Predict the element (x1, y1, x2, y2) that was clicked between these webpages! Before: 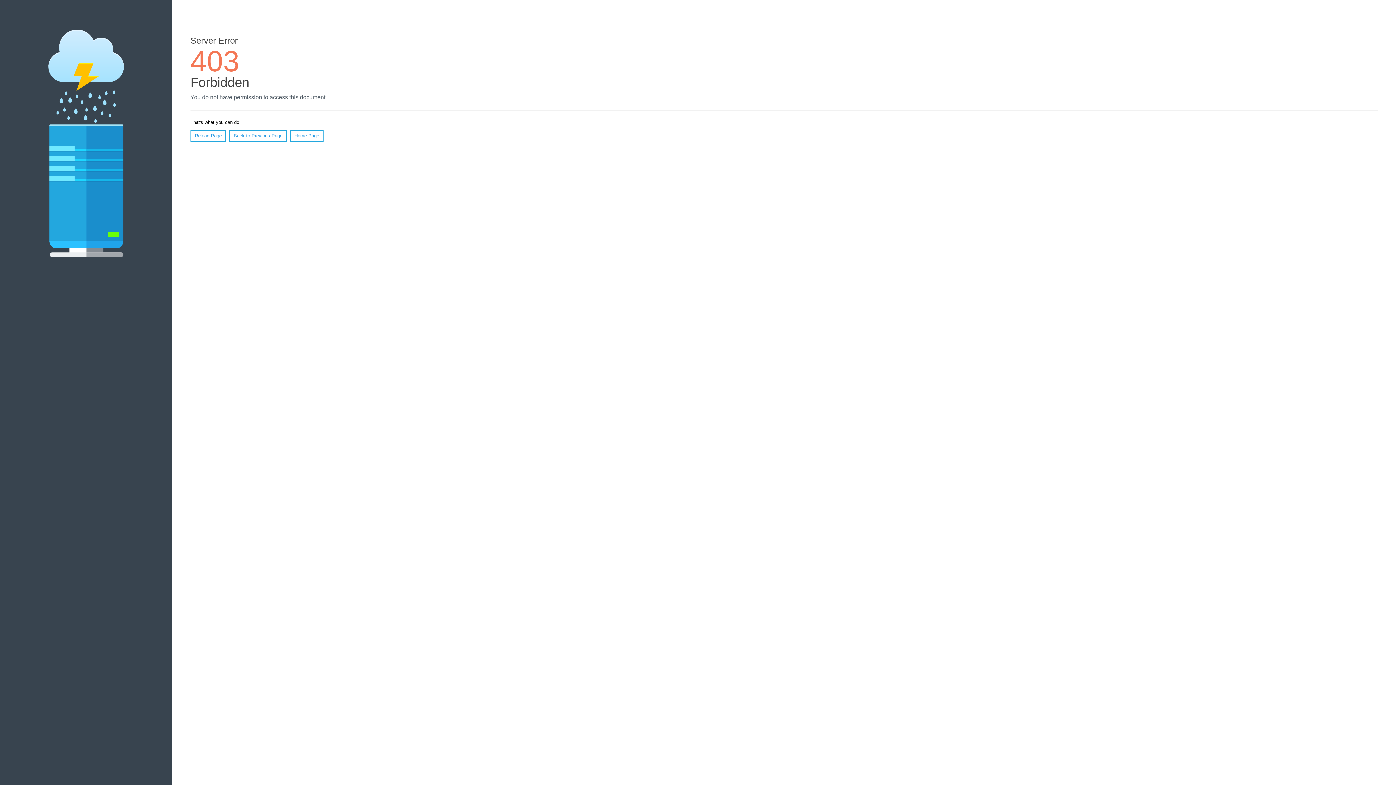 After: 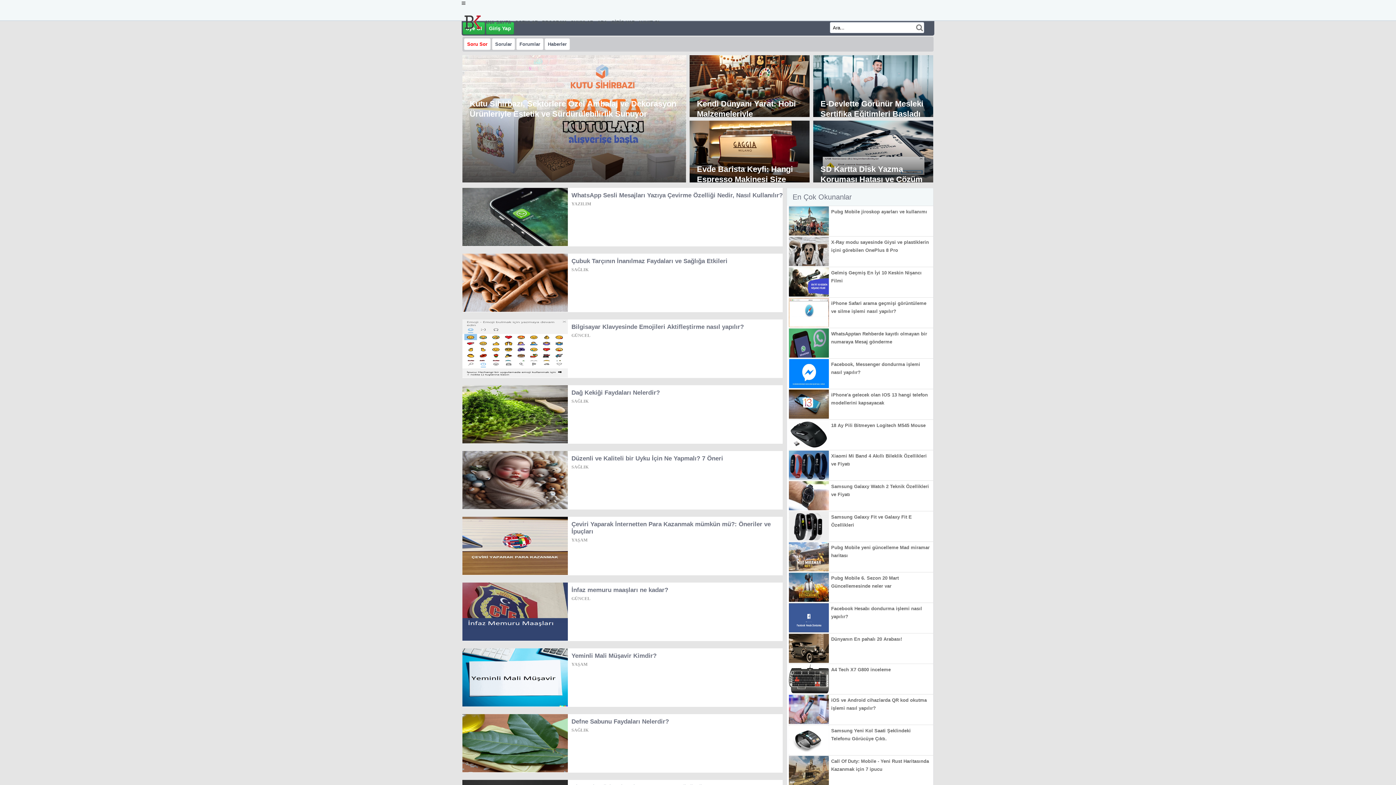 Action: label: Home Page bbox: (290, 130, 323, 141)